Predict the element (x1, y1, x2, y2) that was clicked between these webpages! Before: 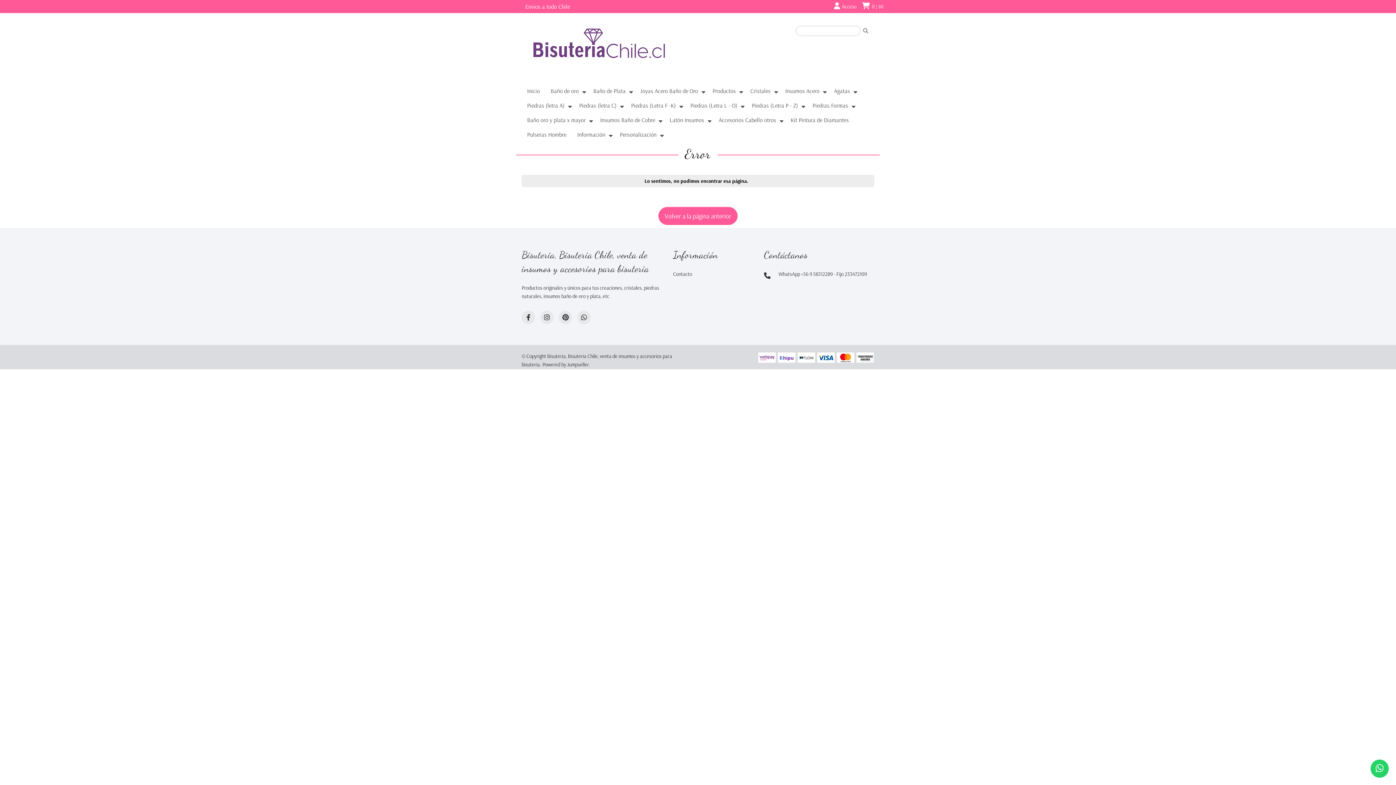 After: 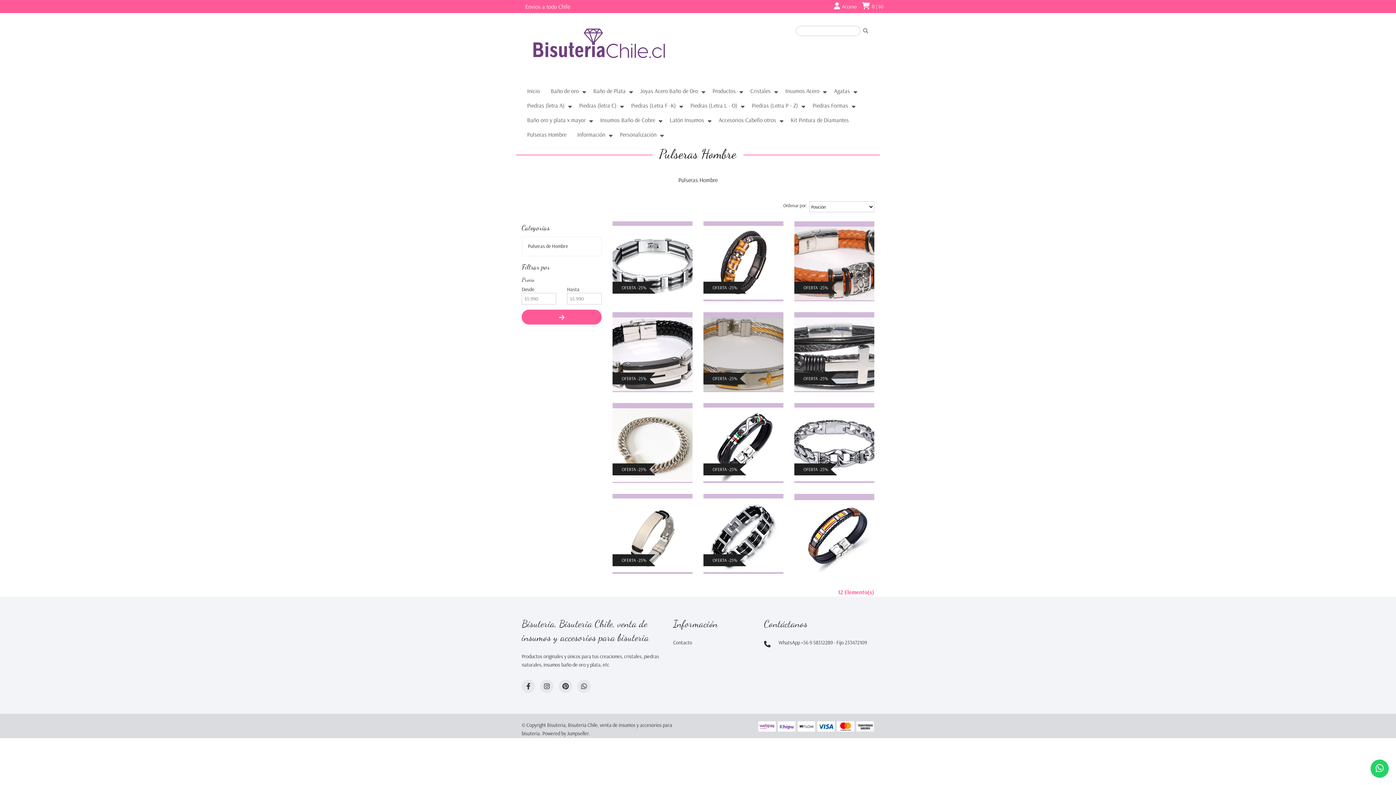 Action: label: Pulseras Hombre bbox: (521, 126, 572, 141)